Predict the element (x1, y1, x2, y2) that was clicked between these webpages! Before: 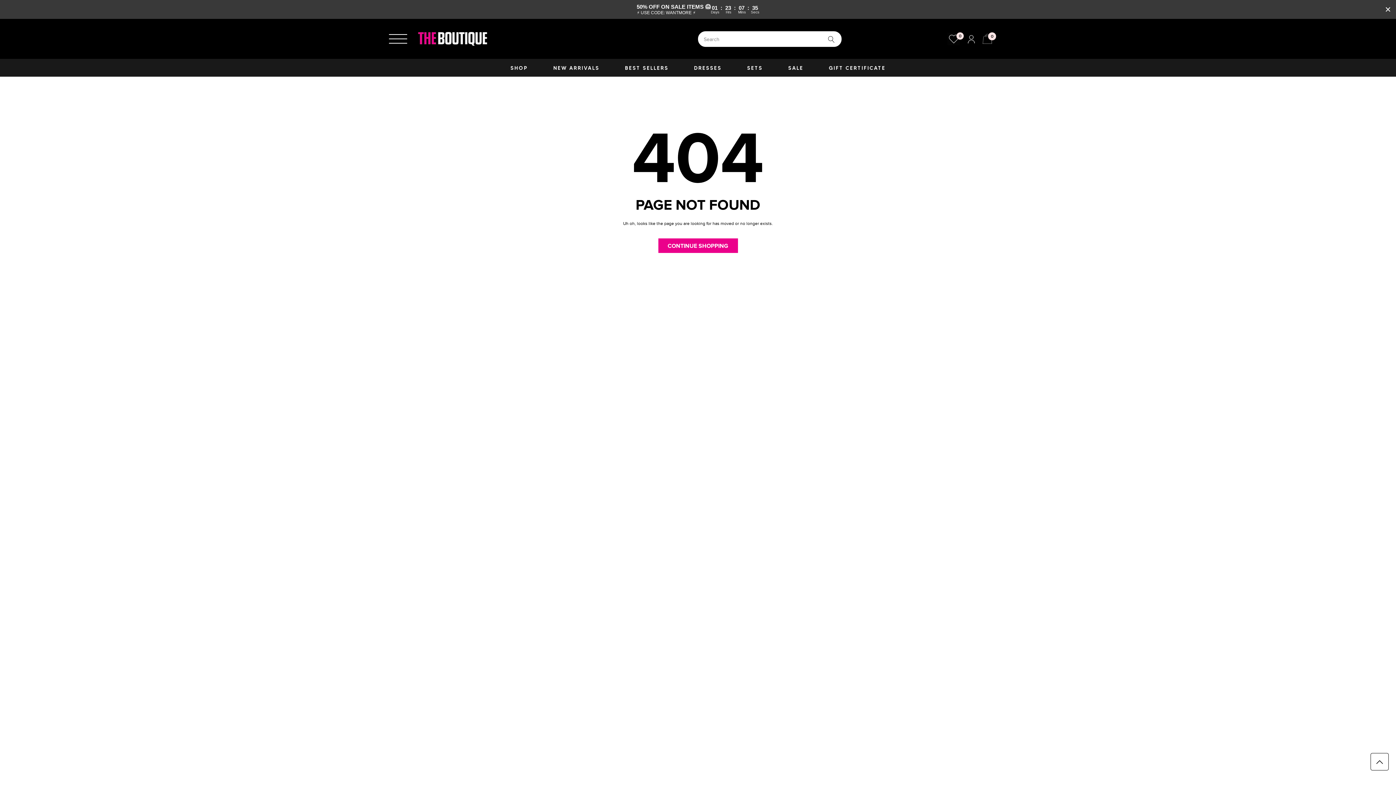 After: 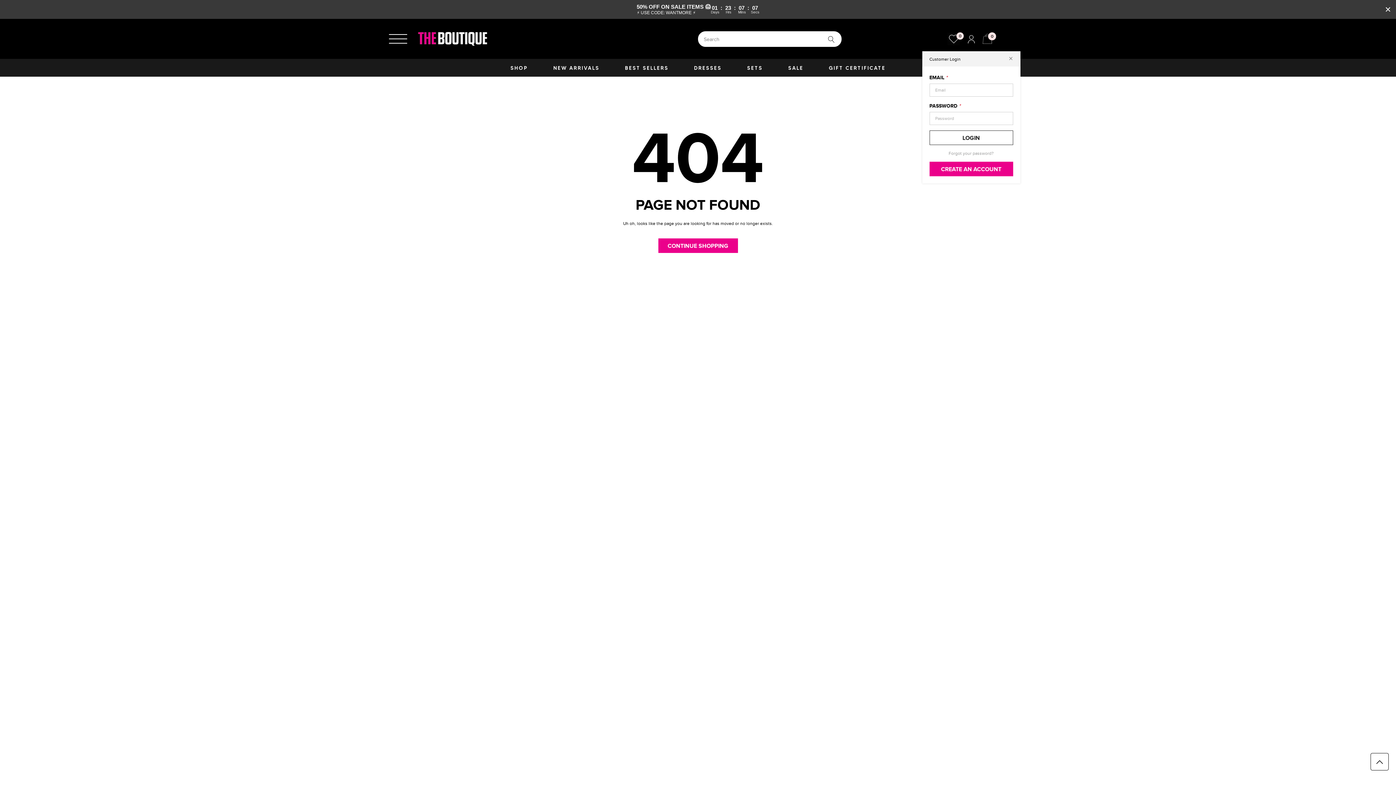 Action: label: link bbox: (965, 35, 977, 40)